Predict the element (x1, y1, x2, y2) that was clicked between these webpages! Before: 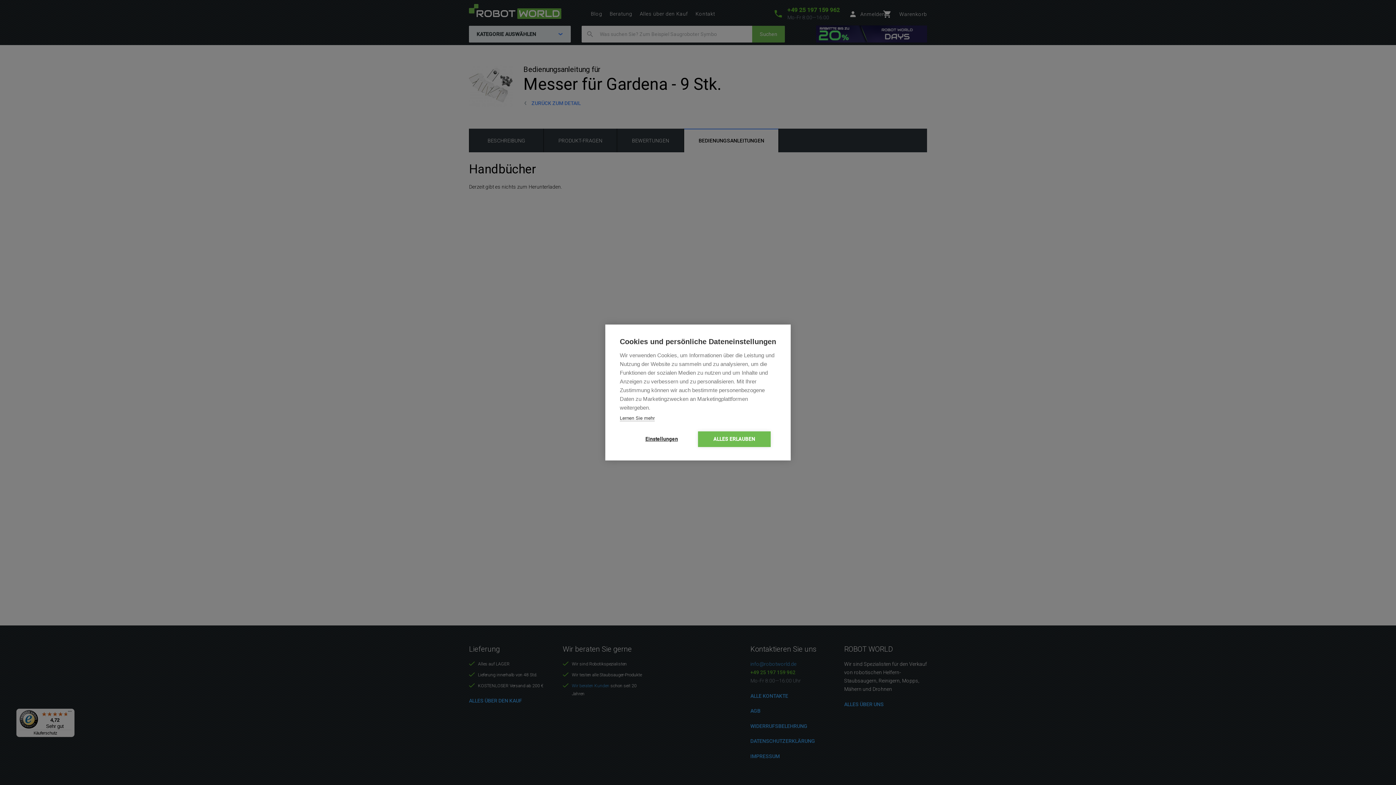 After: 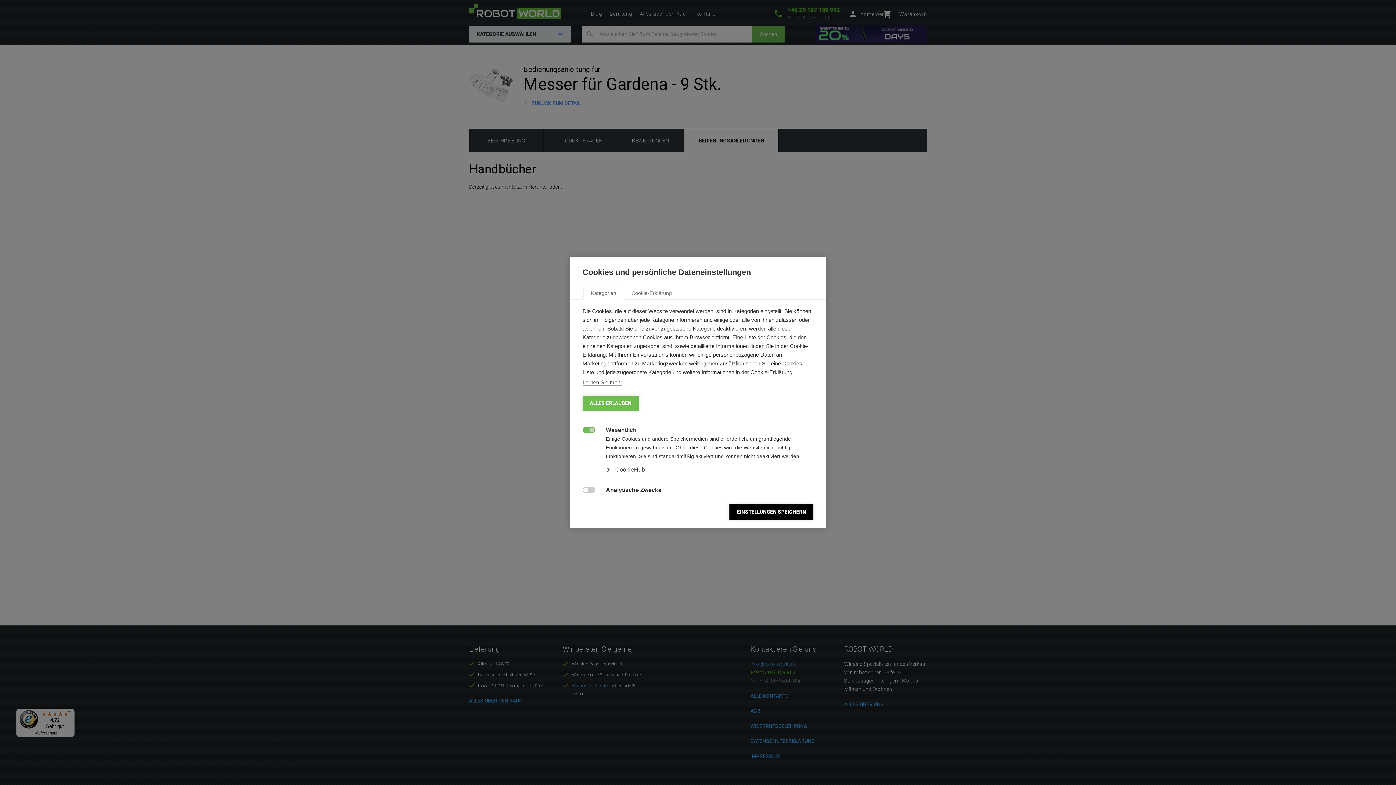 Action: bbox: (625, 431, 698, 447) label: Einstellungen